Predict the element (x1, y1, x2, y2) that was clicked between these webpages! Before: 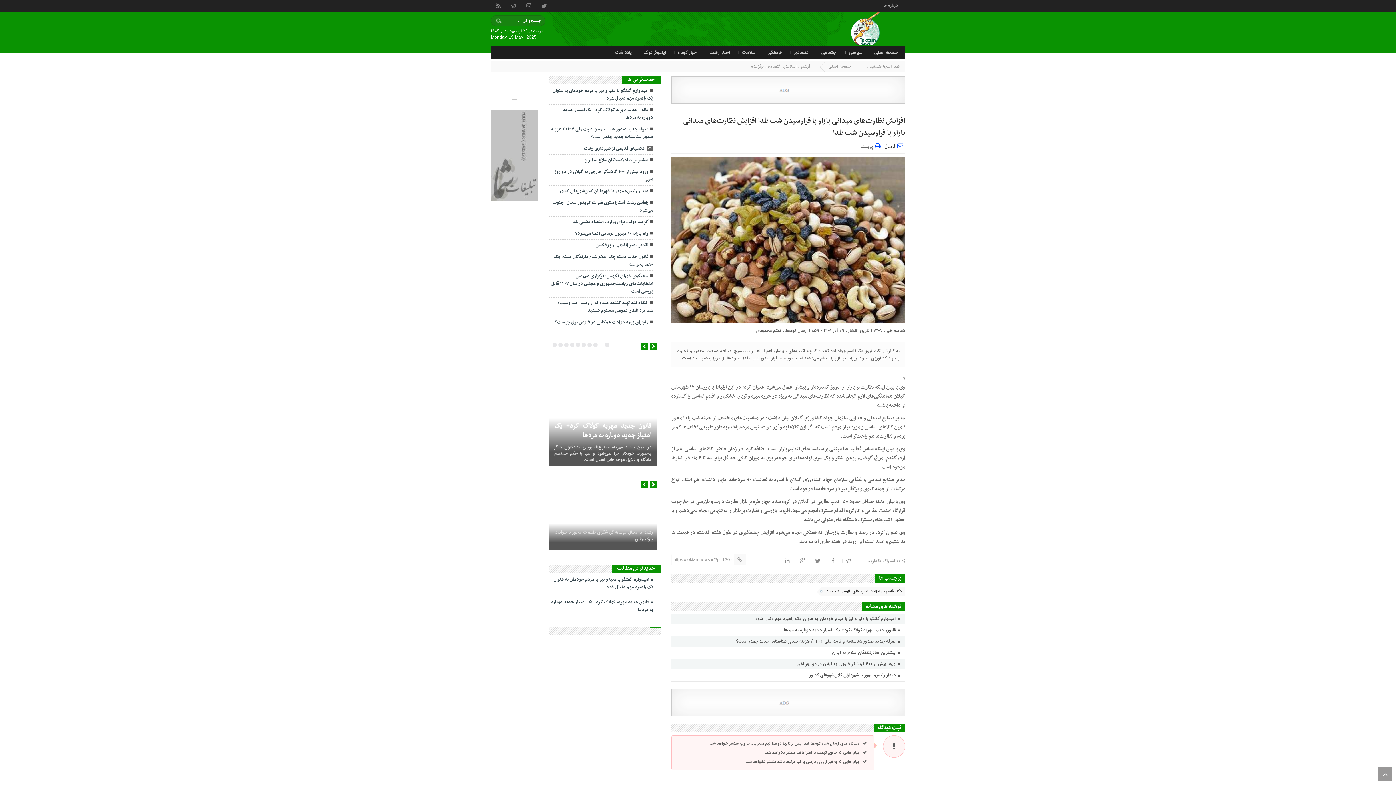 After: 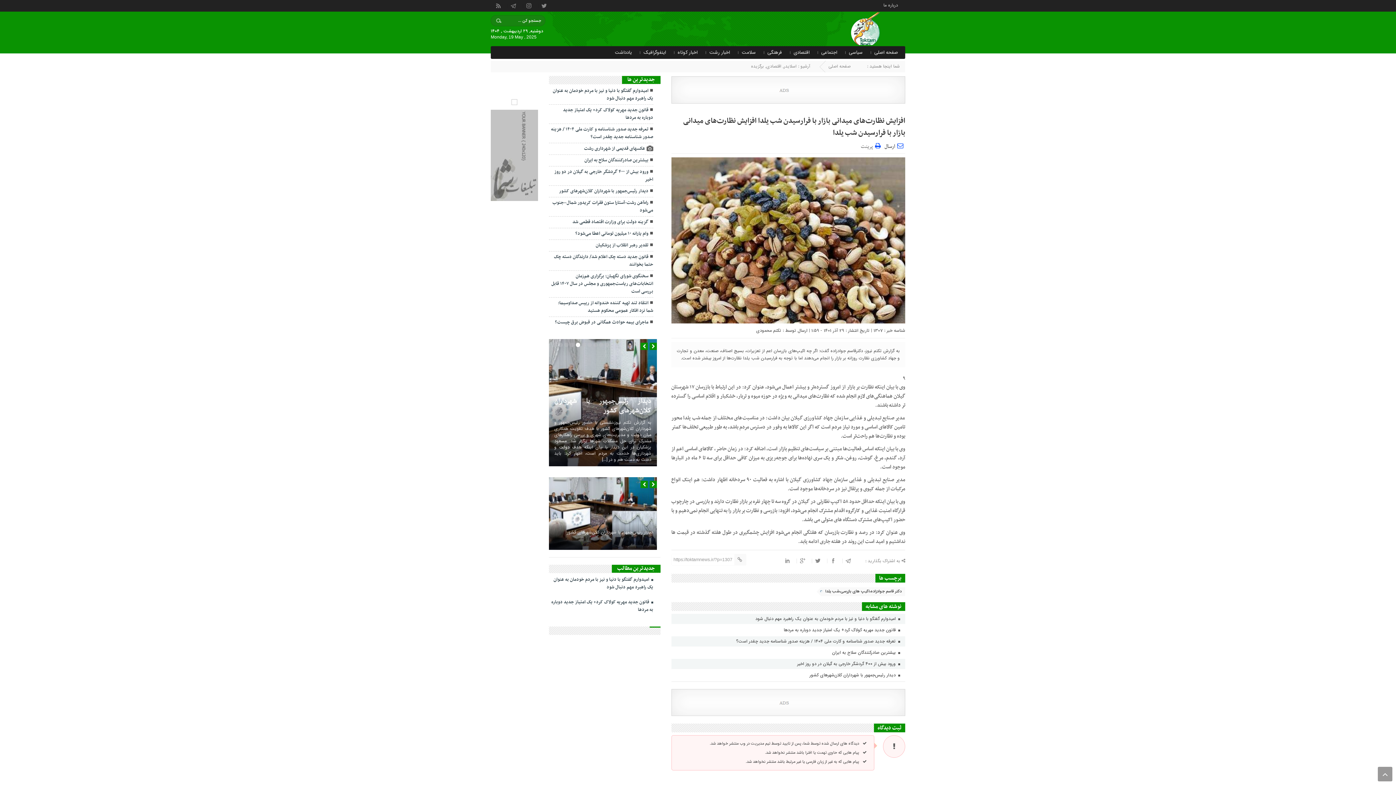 Action: bbox: (490, 87, 538, 94)